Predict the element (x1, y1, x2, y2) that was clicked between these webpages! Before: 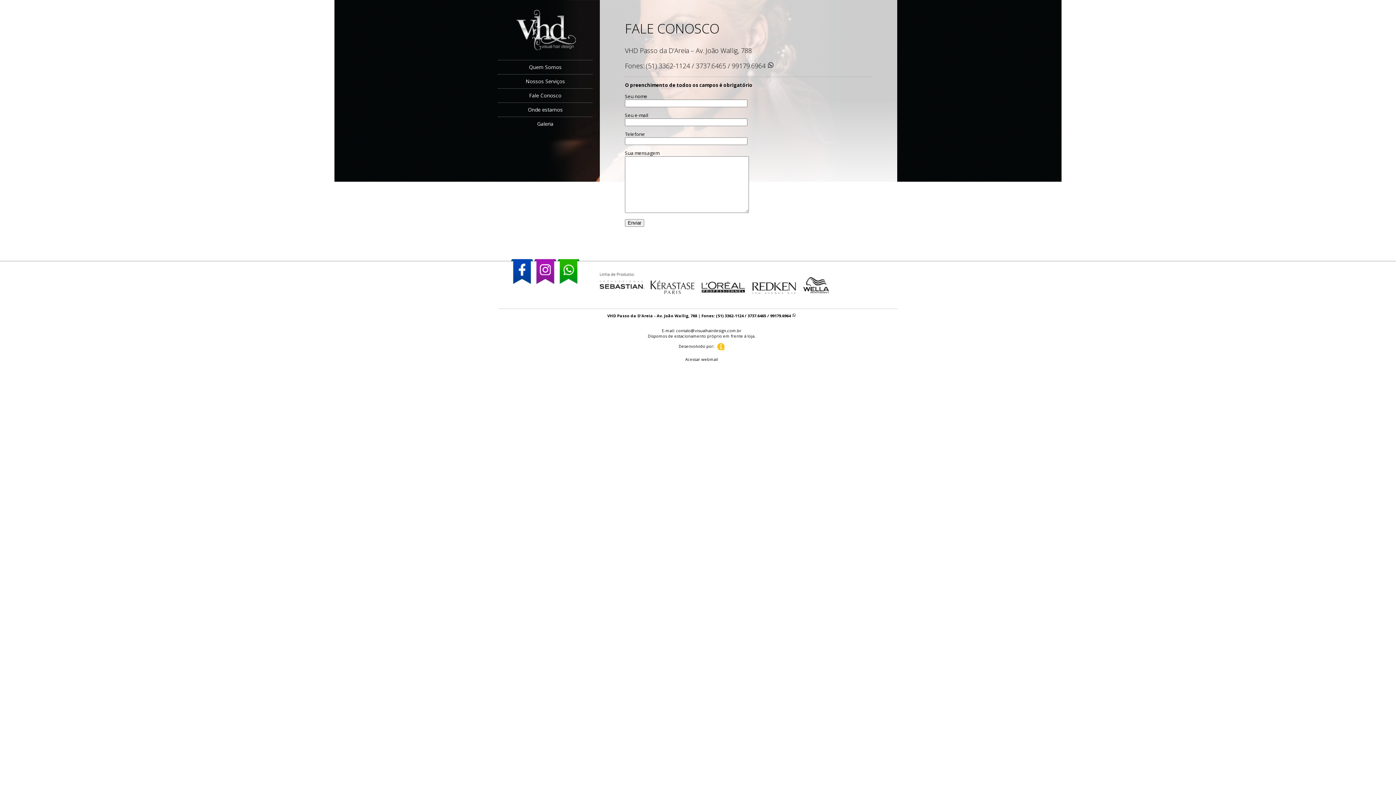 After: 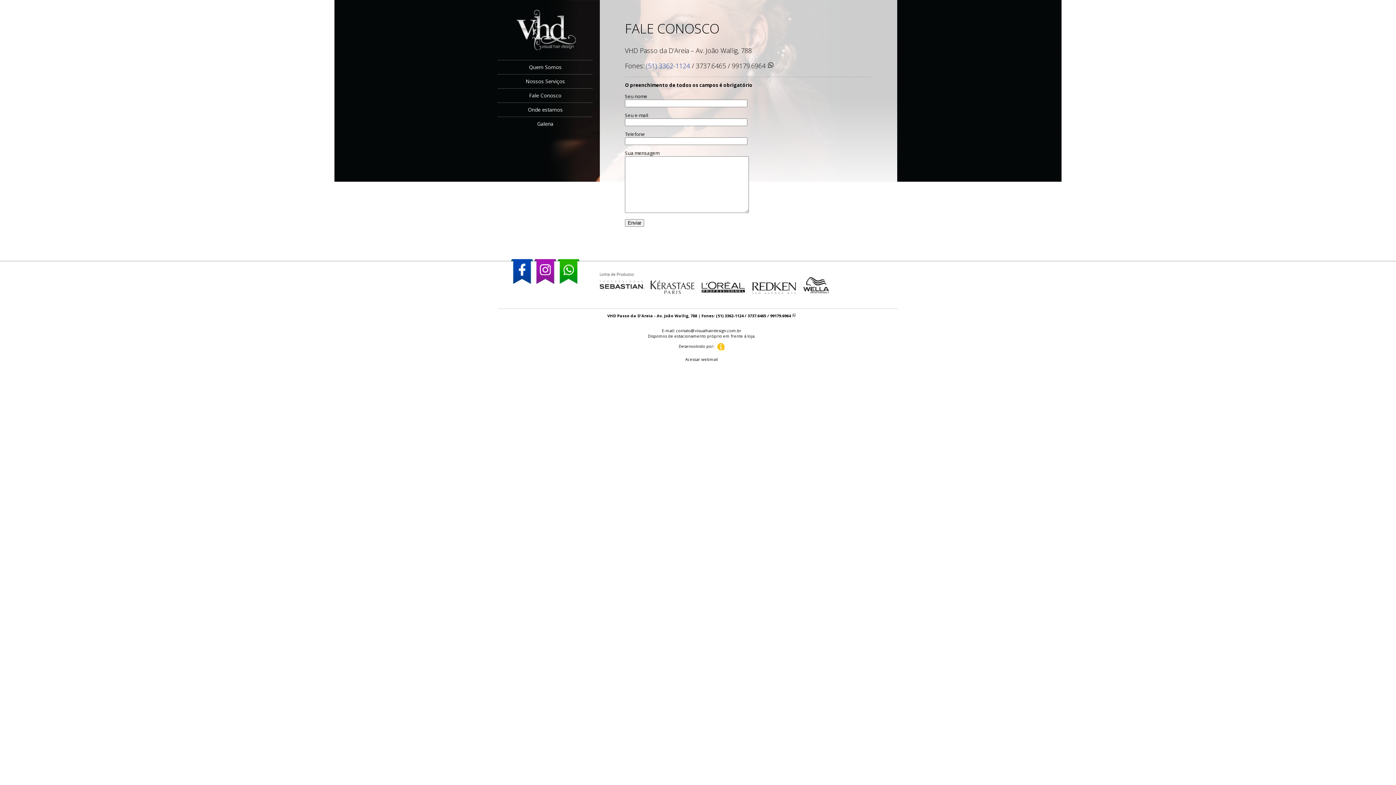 Action: label: (51) 3362-1124 bbox: (646, 61, 690, 70)